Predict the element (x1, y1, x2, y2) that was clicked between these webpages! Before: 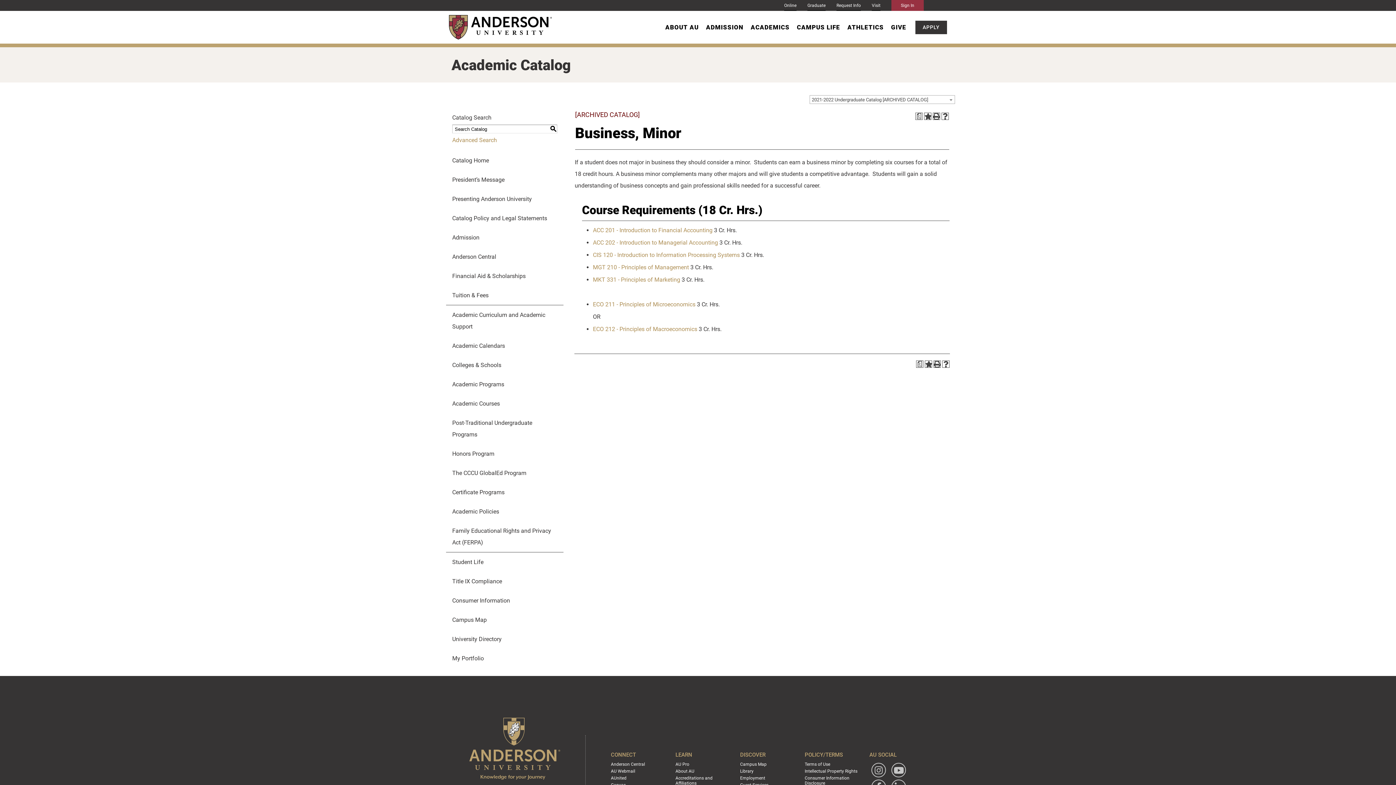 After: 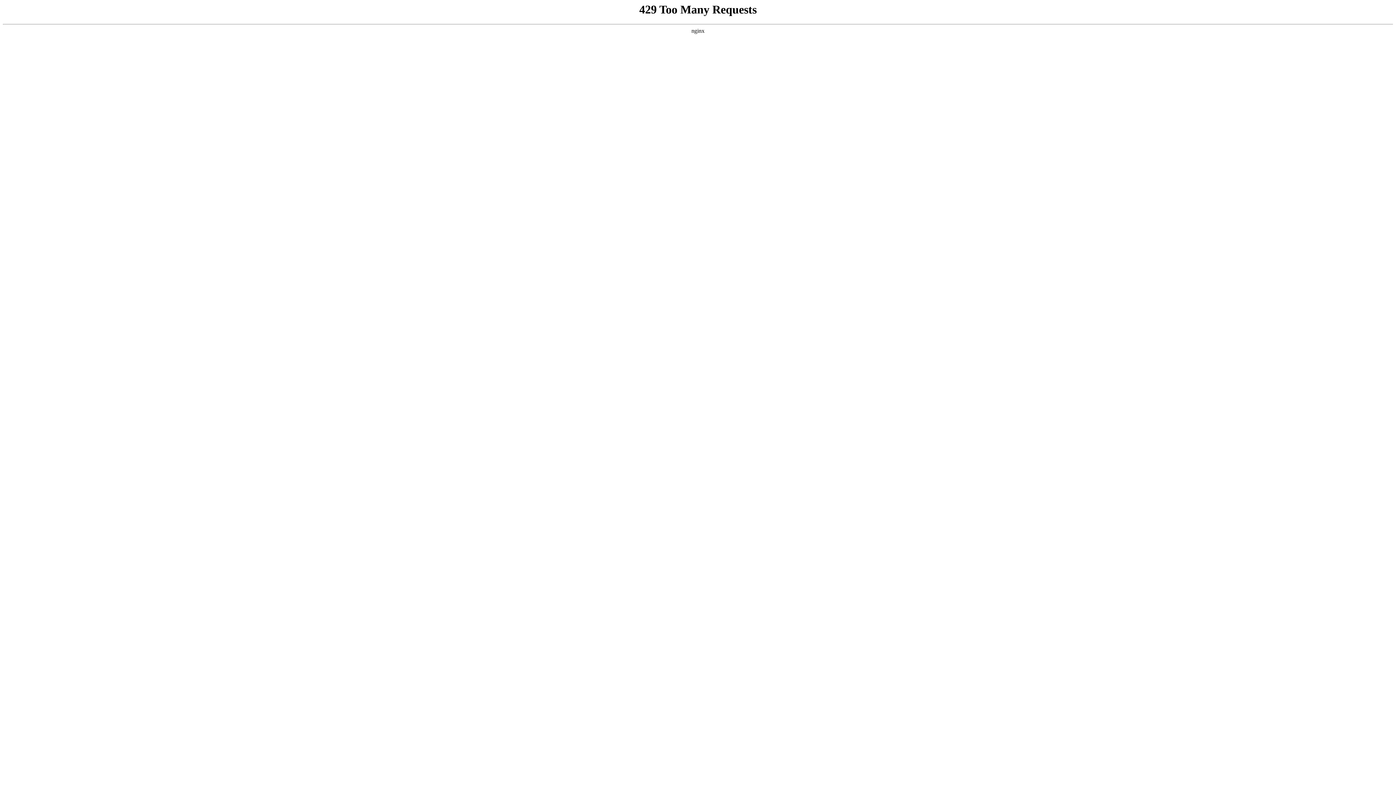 Action: bbox: (887, 21, 910, 32) label: GIVE